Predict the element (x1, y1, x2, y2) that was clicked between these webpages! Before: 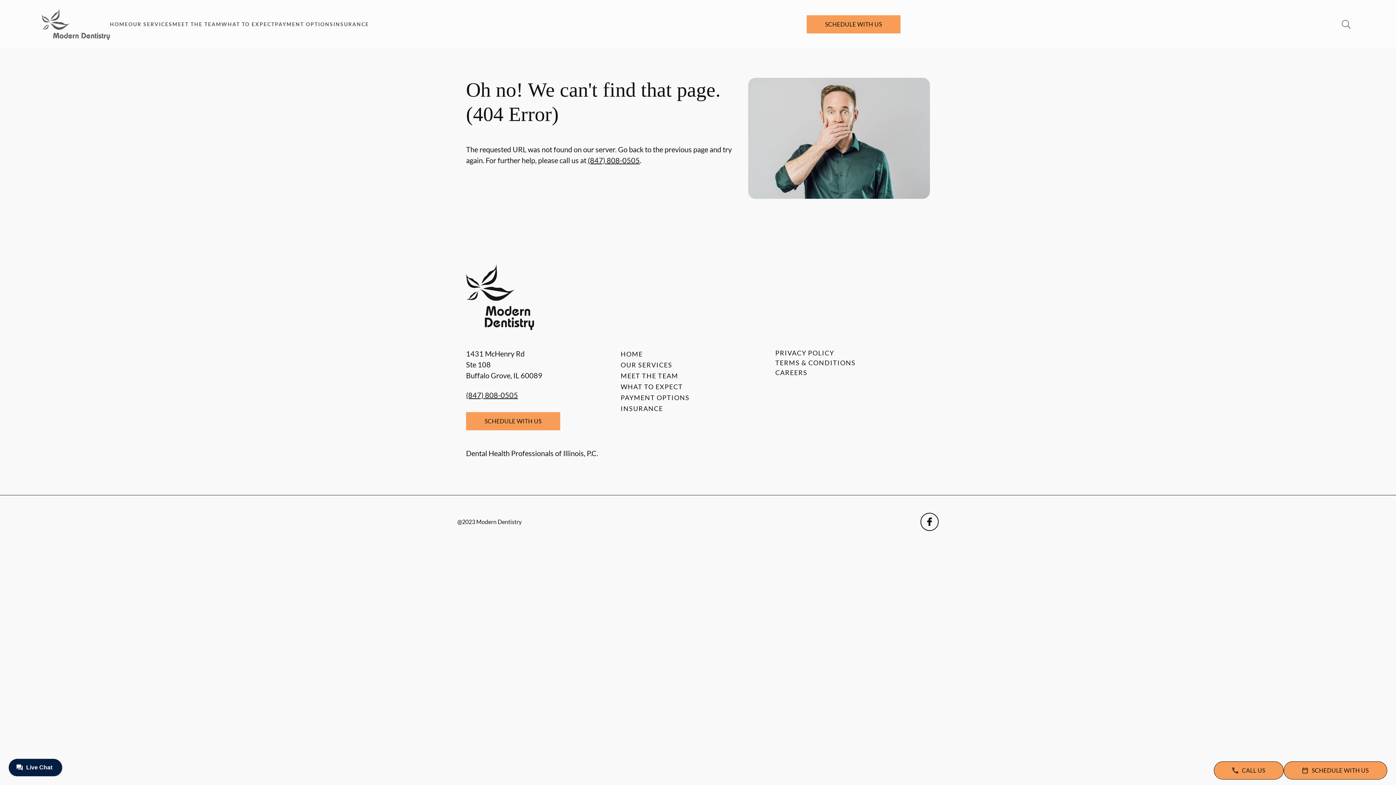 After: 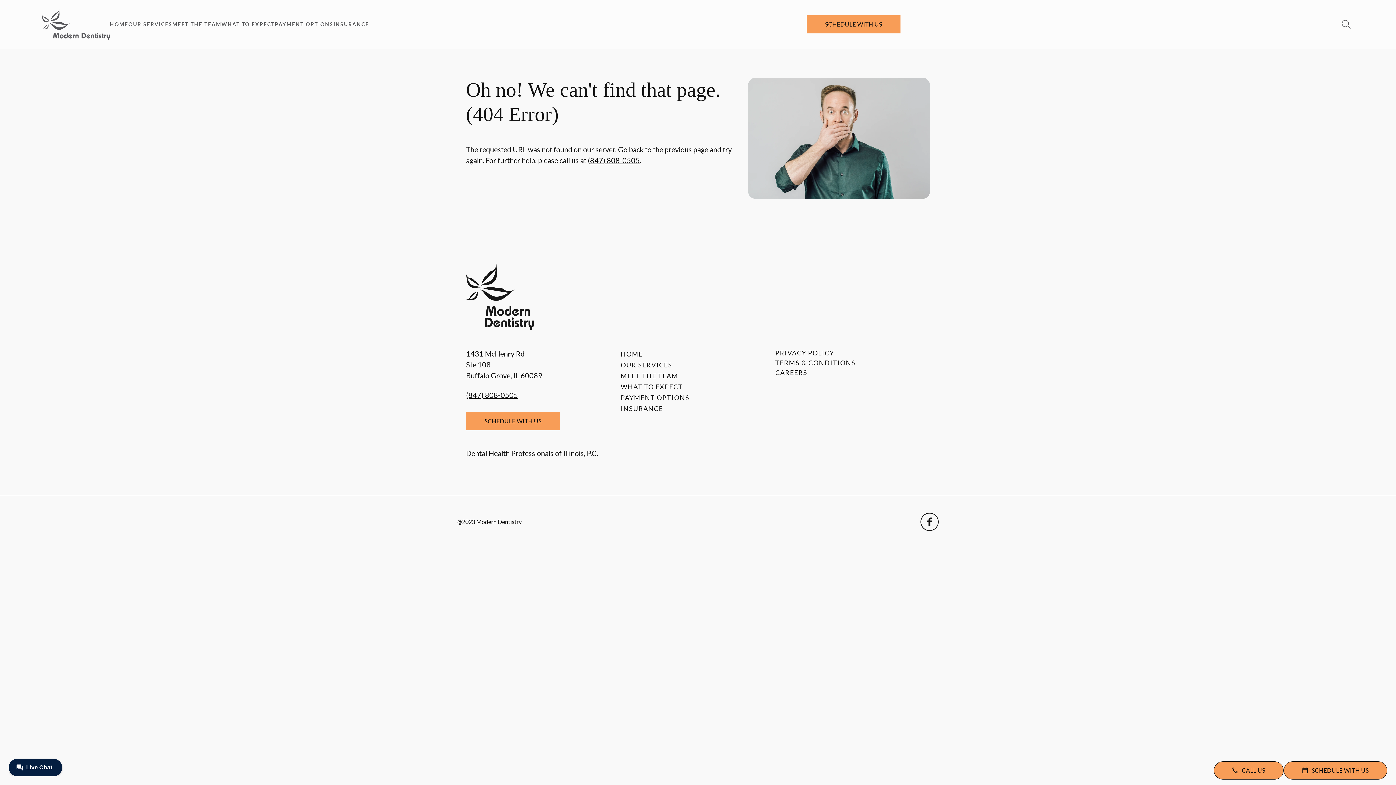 Action: bbox: (172, 18, 221, 29) label: MEET THE TEAM